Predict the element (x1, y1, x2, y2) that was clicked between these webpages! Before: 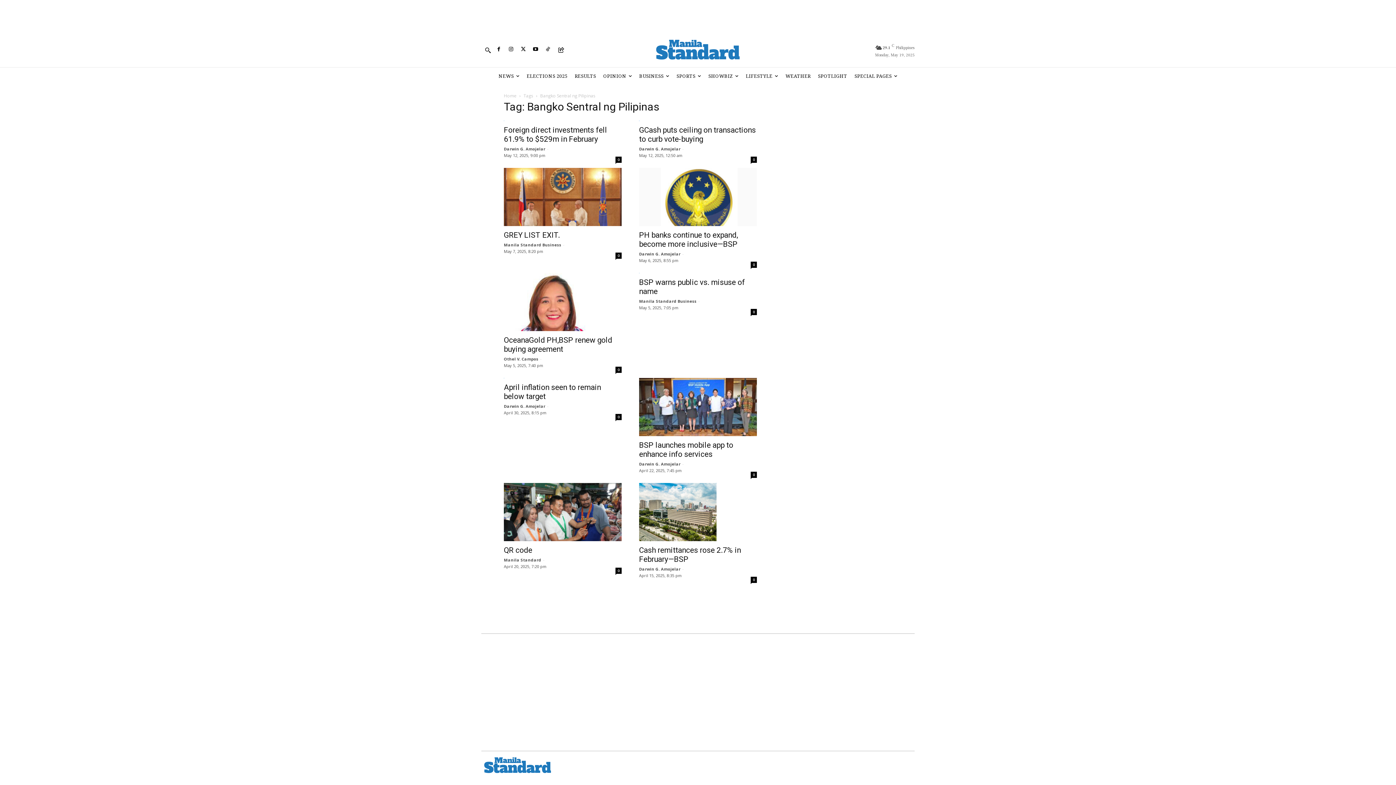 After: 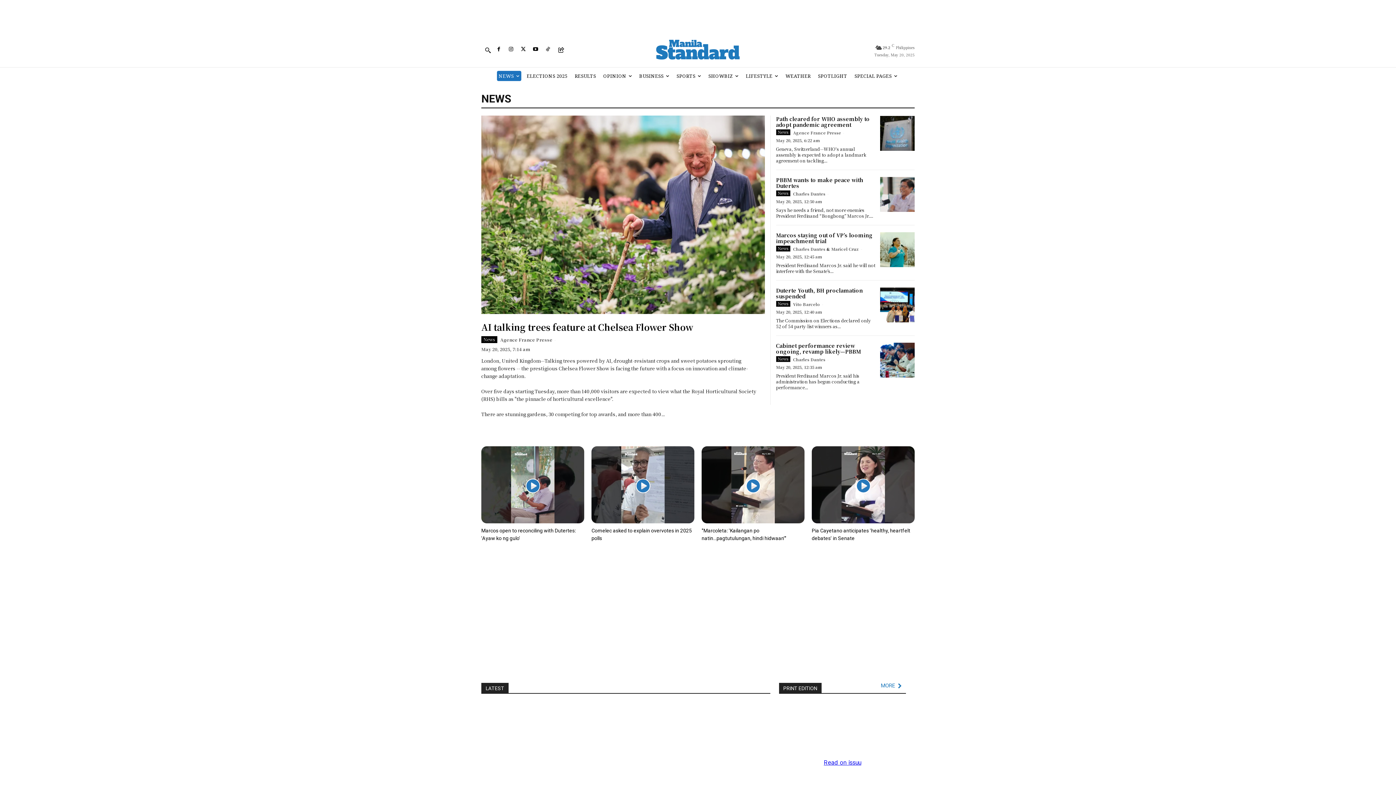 Action: bbox: (496, 71, 521, 81) label: NEWS